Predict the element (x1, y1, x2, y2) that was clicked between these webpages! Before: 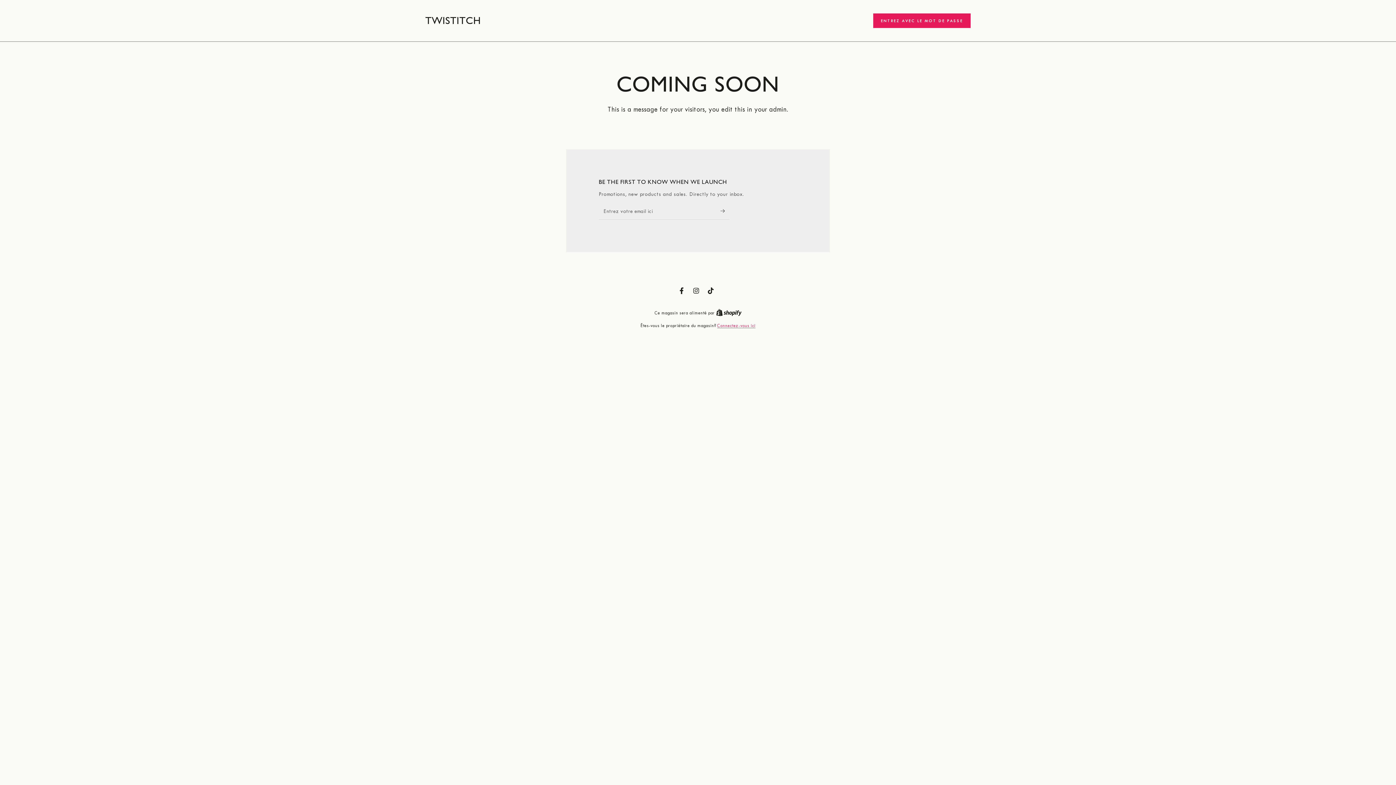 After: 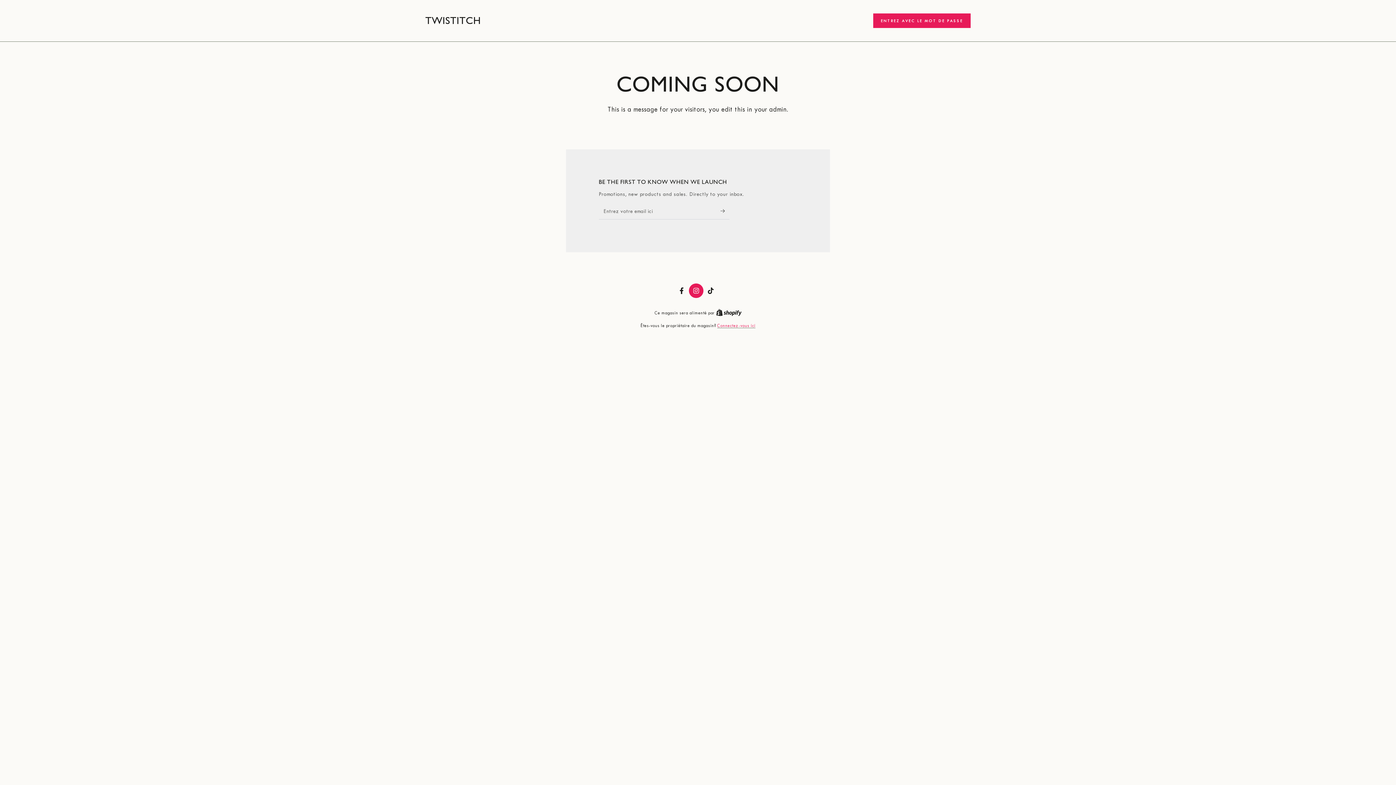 Action: label: Instagram bbox: (689, 283, 703, 298)